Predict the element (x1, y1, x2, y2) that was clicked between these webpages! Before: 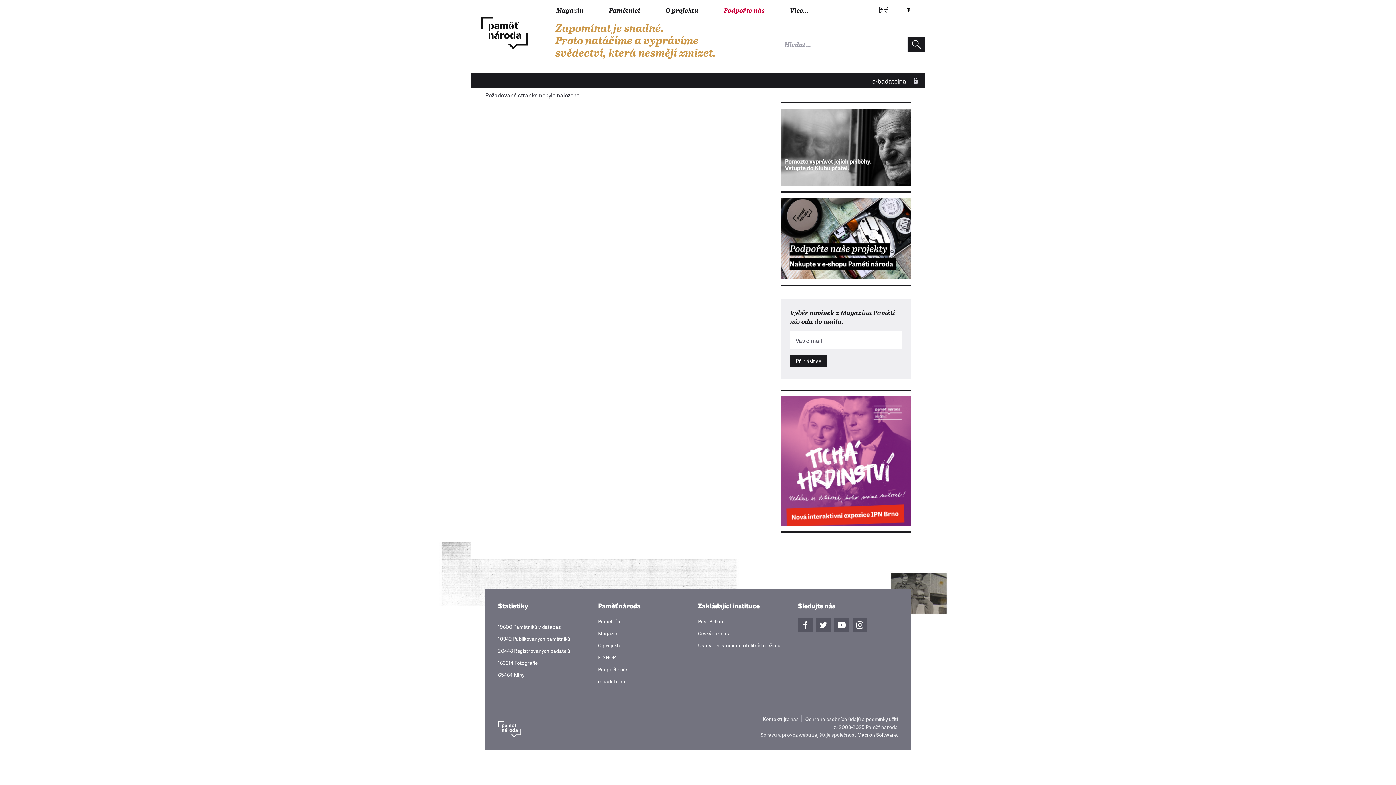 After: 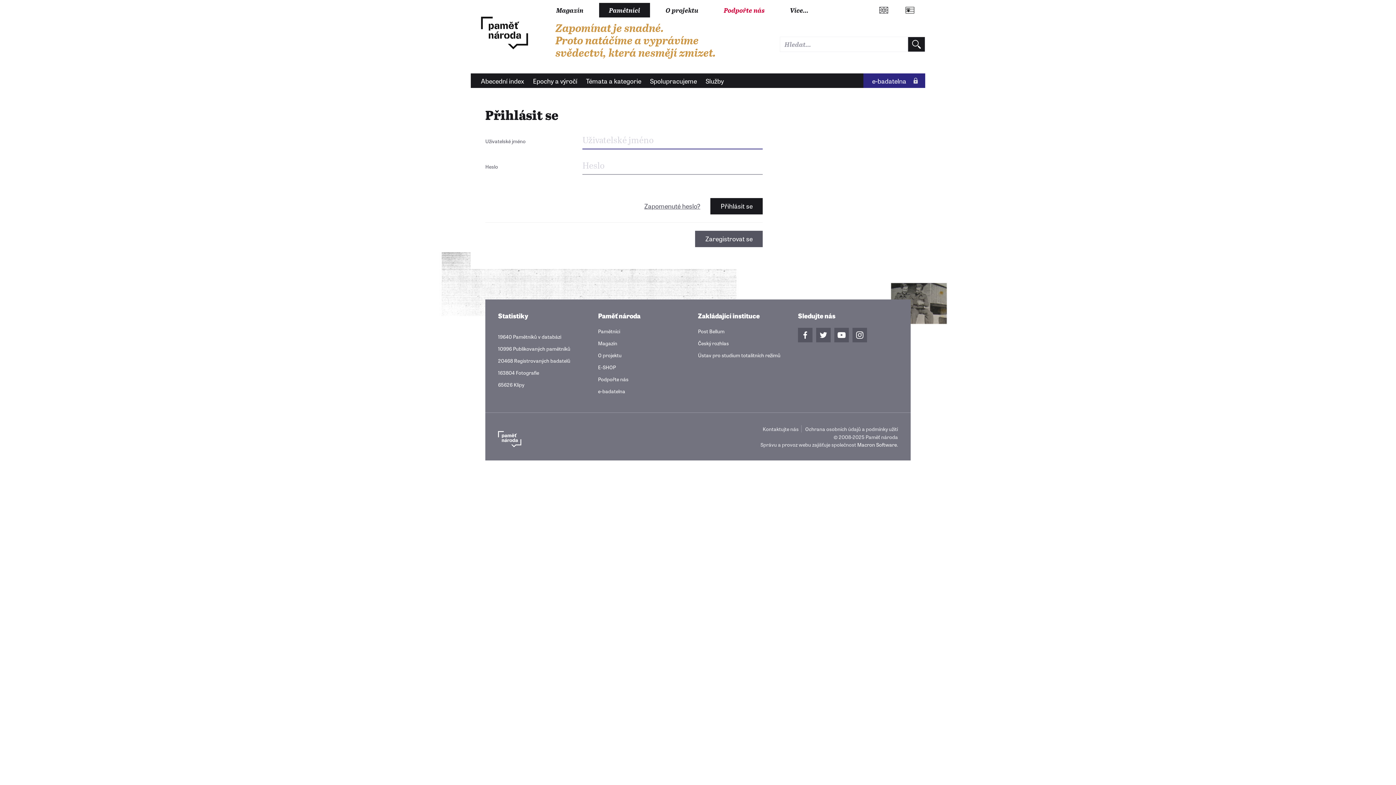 Action: bbox: (598, 677, 625, 685) label: e-badatelna